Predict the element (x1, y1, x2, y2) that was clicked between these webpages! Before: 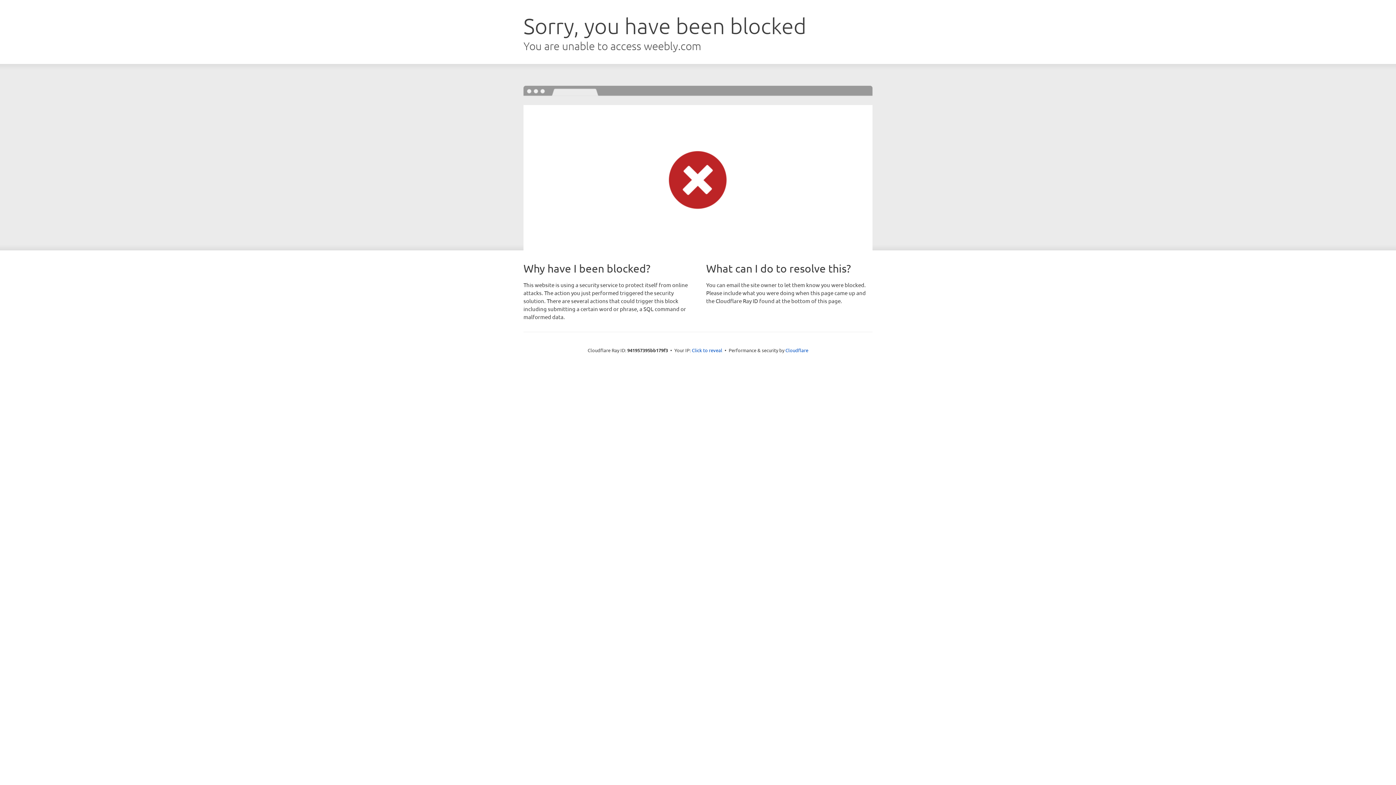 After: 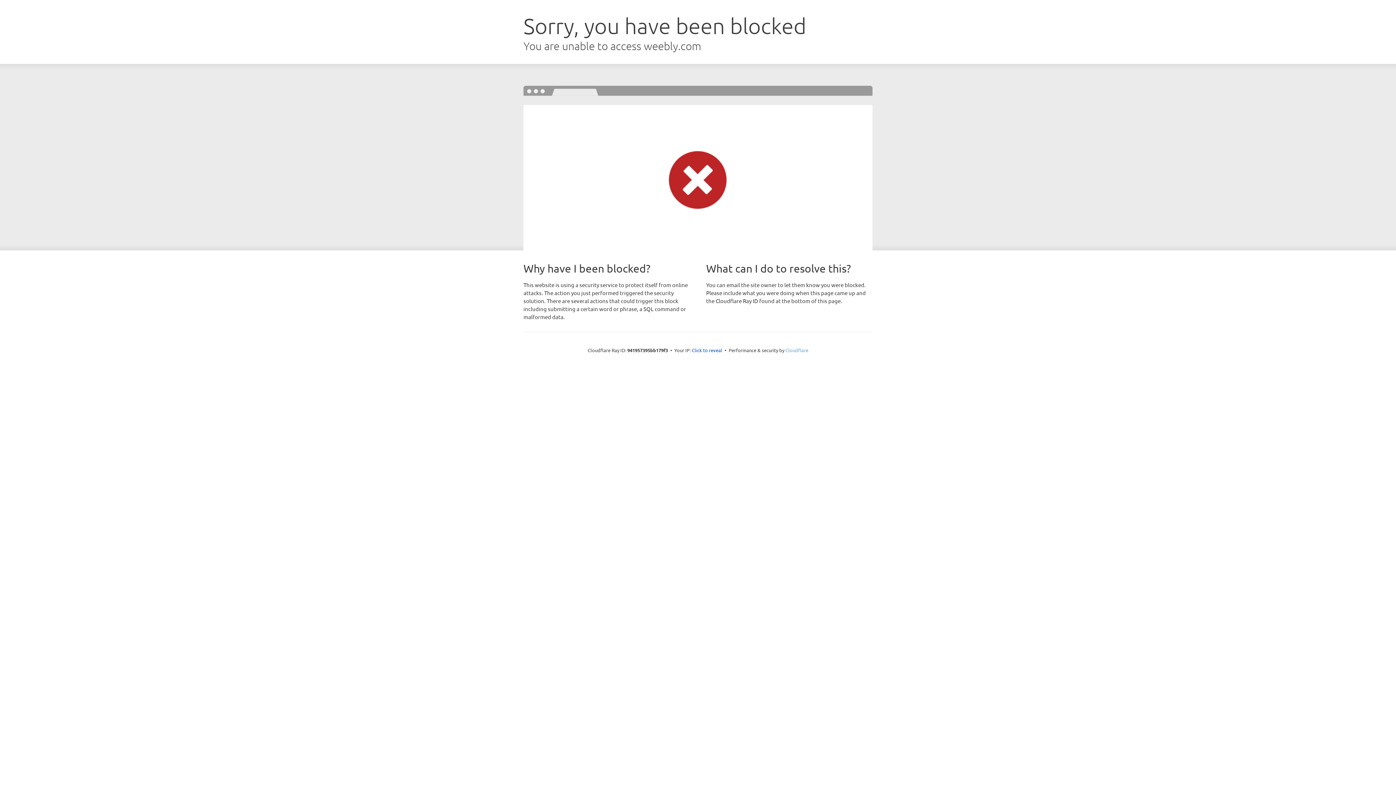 Action: bbox: (785, 347, 808, 353) label: Cloudflare